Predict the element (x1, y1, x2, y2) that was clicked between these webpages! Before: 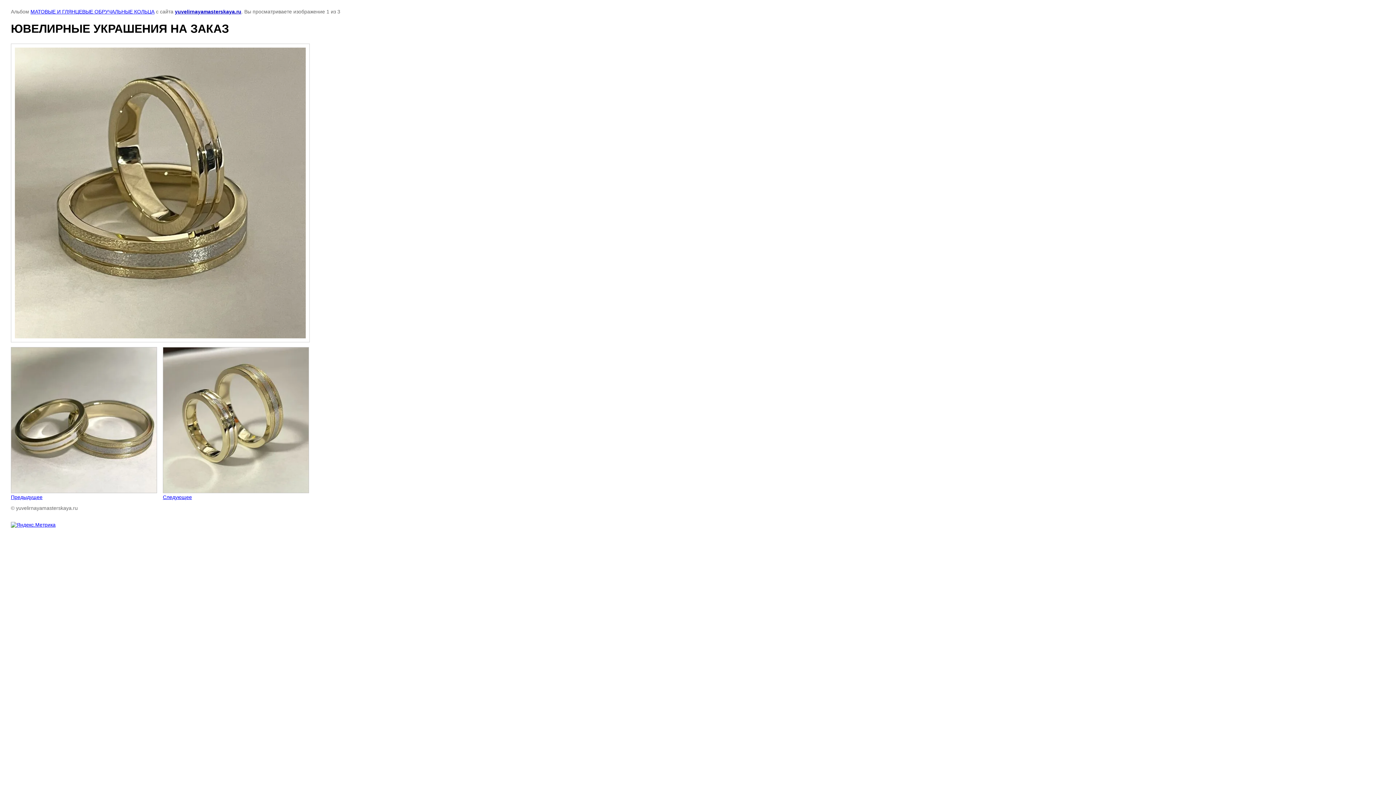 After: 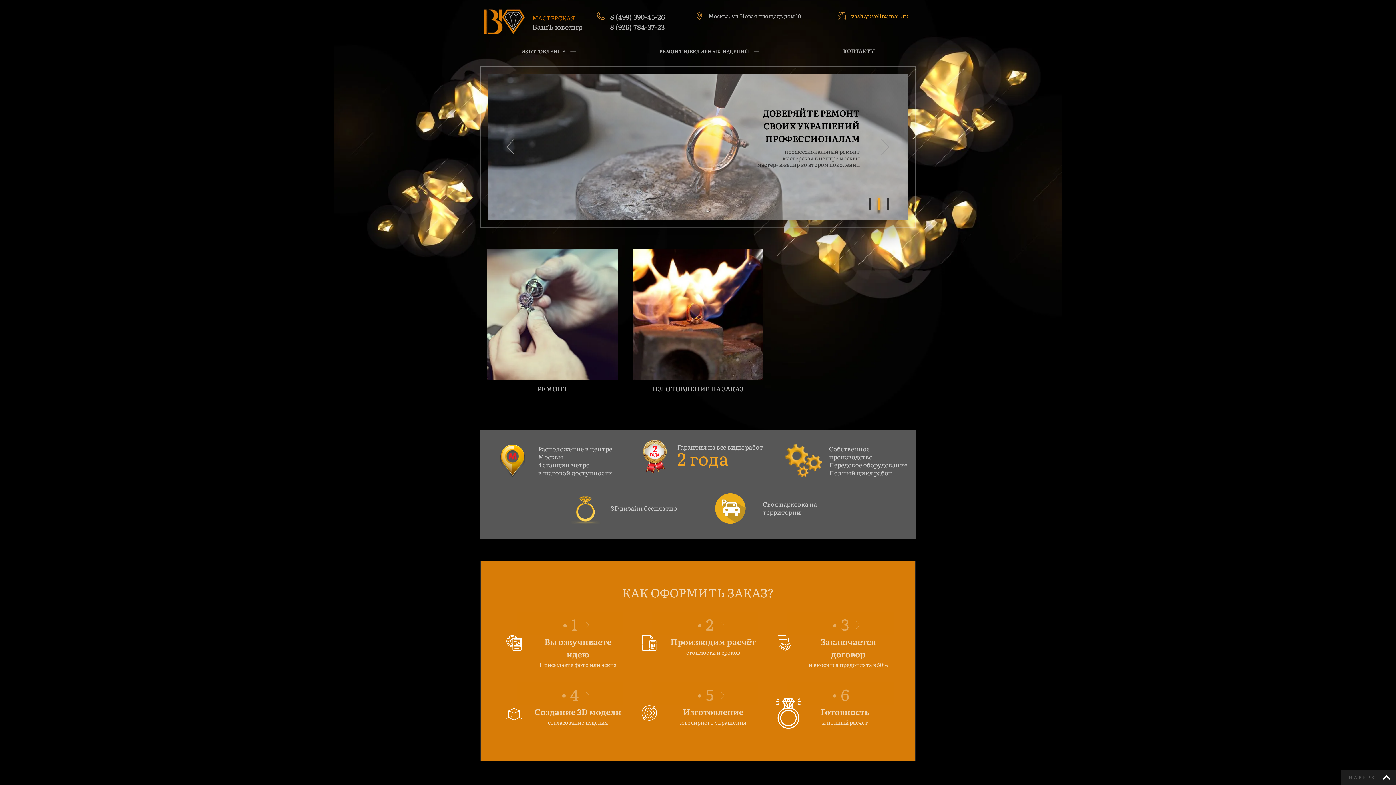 Action: bbox: (174, 8, 241, 14) label: yuvelirnayamasterskaya.ru